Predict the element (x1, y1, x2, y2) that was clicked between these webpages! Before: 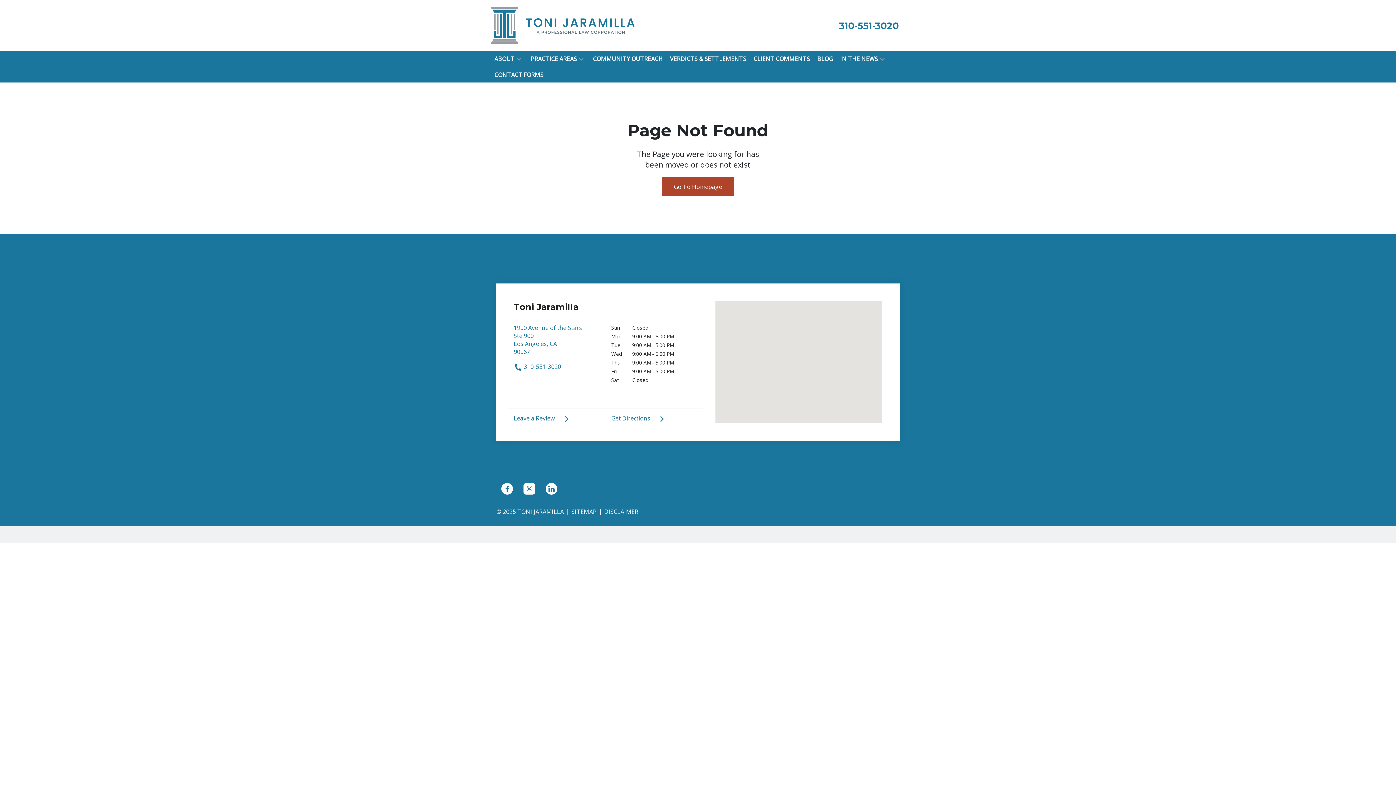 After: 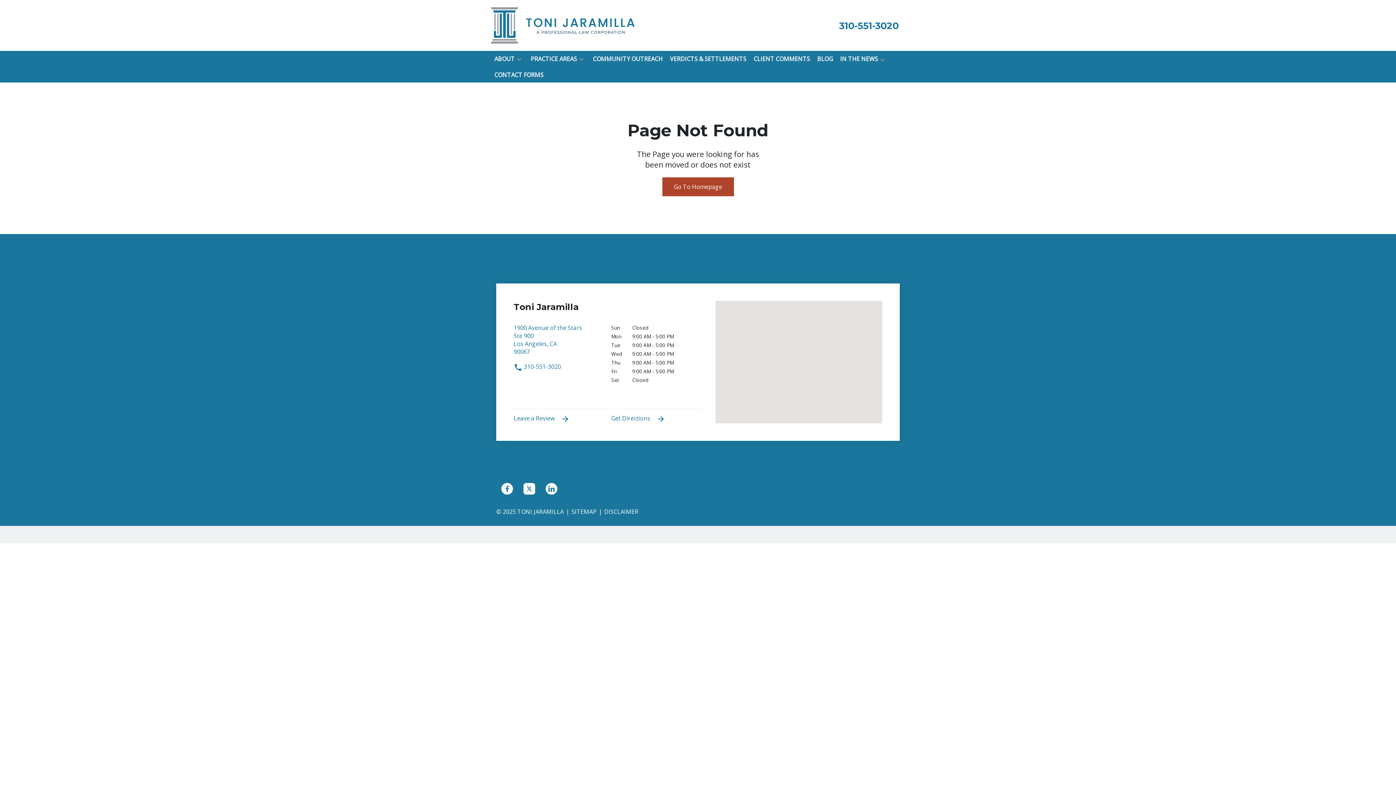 Action: bbox: (878, 54, 886, 63) label: Toggle Dropdown